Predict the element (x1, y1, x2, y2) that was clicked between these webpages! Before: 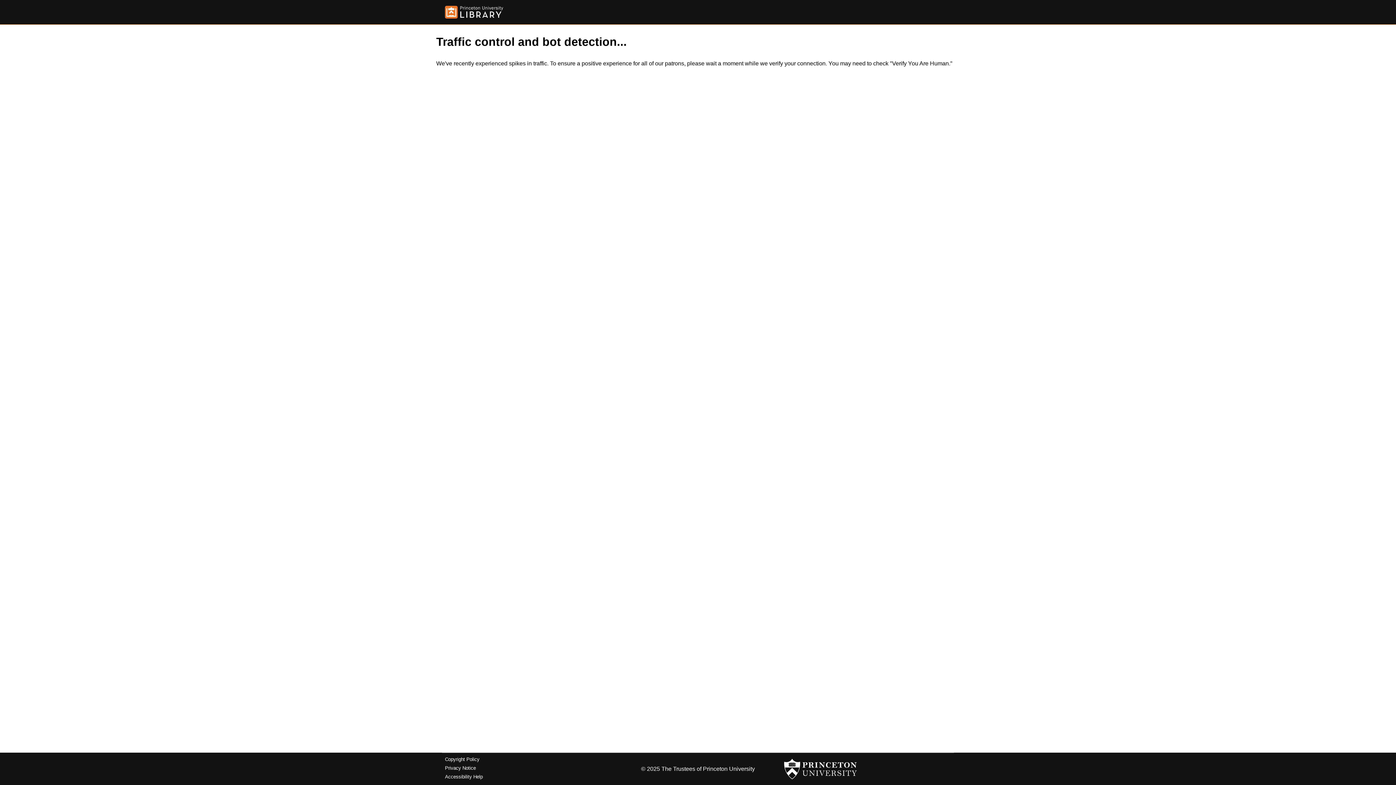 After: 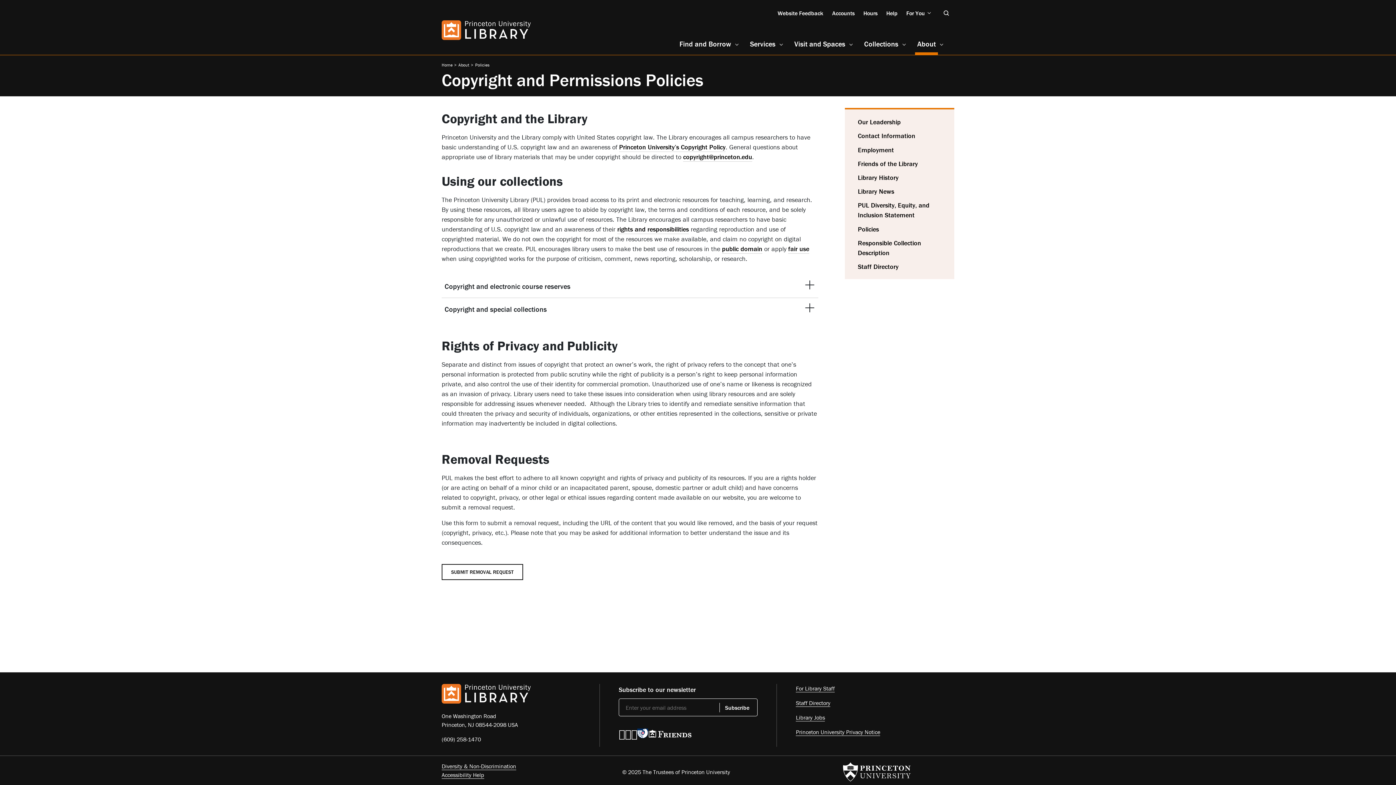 Action: label: Copyright Policy bbox: (445, 757, 479, 762)